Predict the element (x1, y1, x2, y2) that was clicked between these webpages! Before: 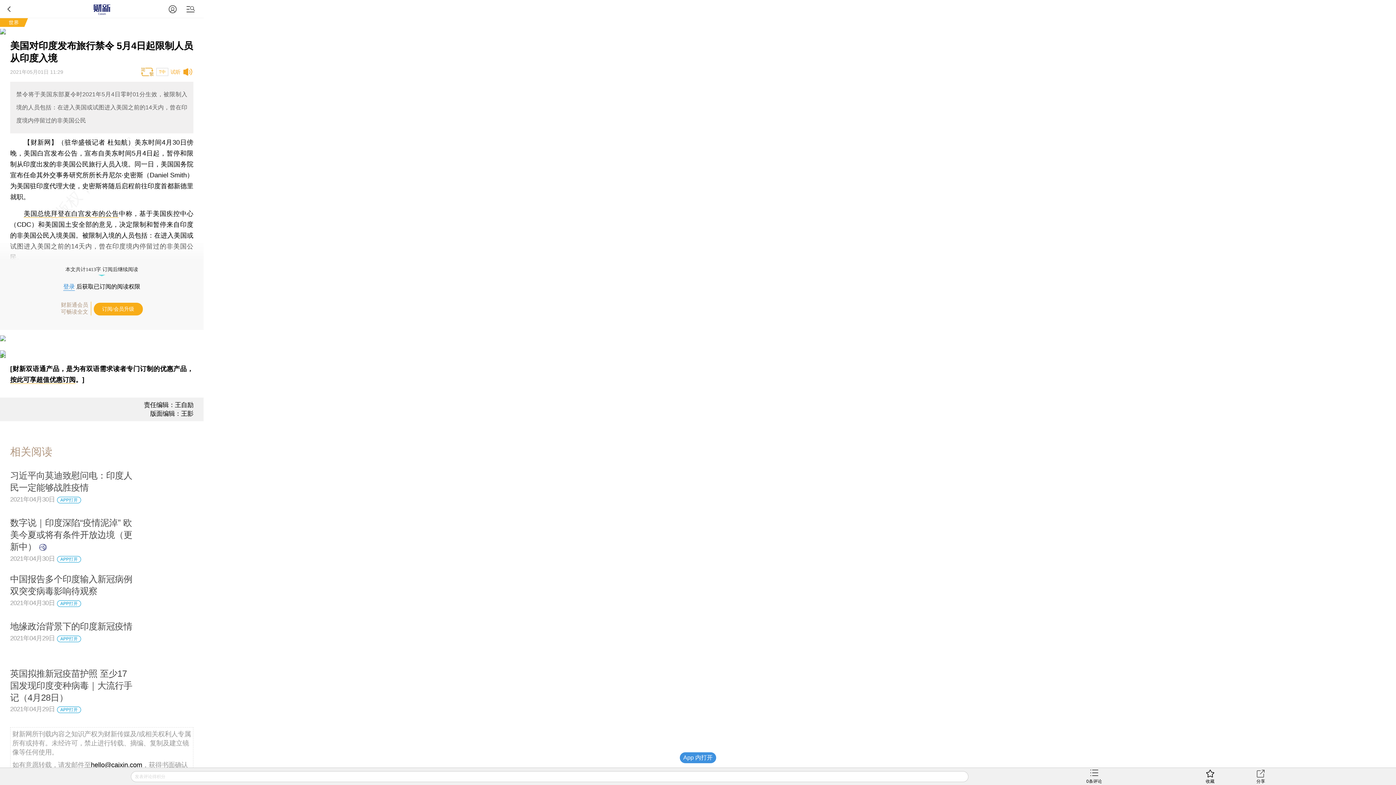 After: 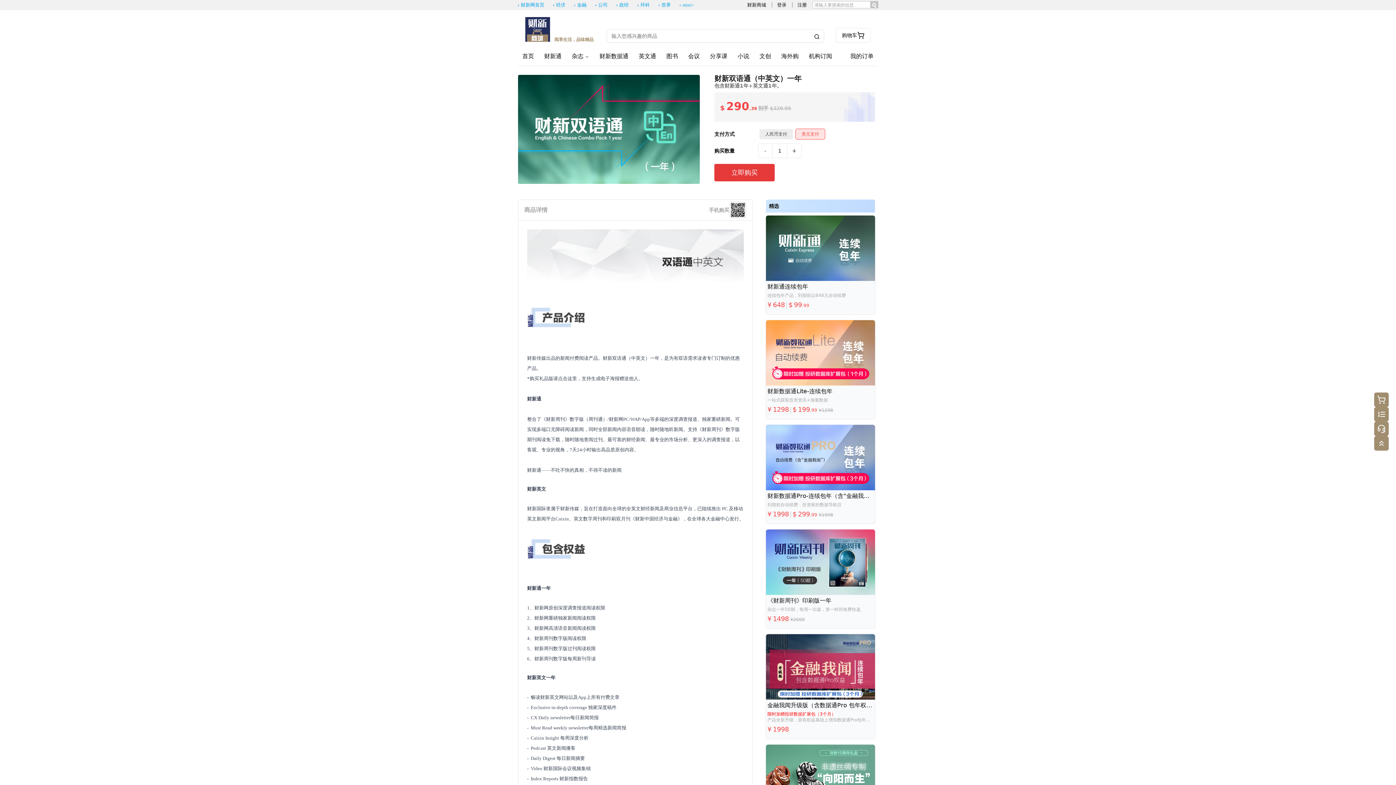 Action: bbox: (10, 376, 75, 383) label: 按此可享超值优惠订阅